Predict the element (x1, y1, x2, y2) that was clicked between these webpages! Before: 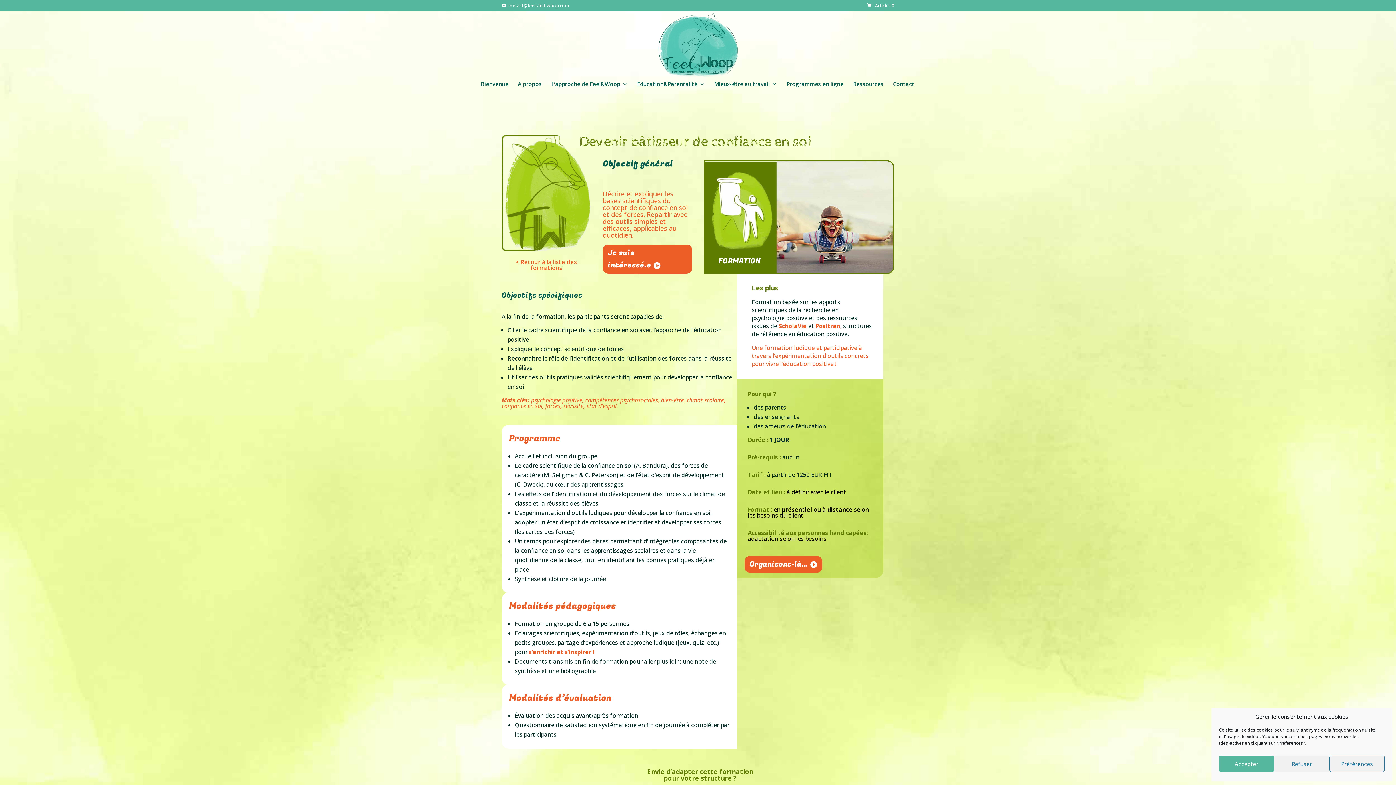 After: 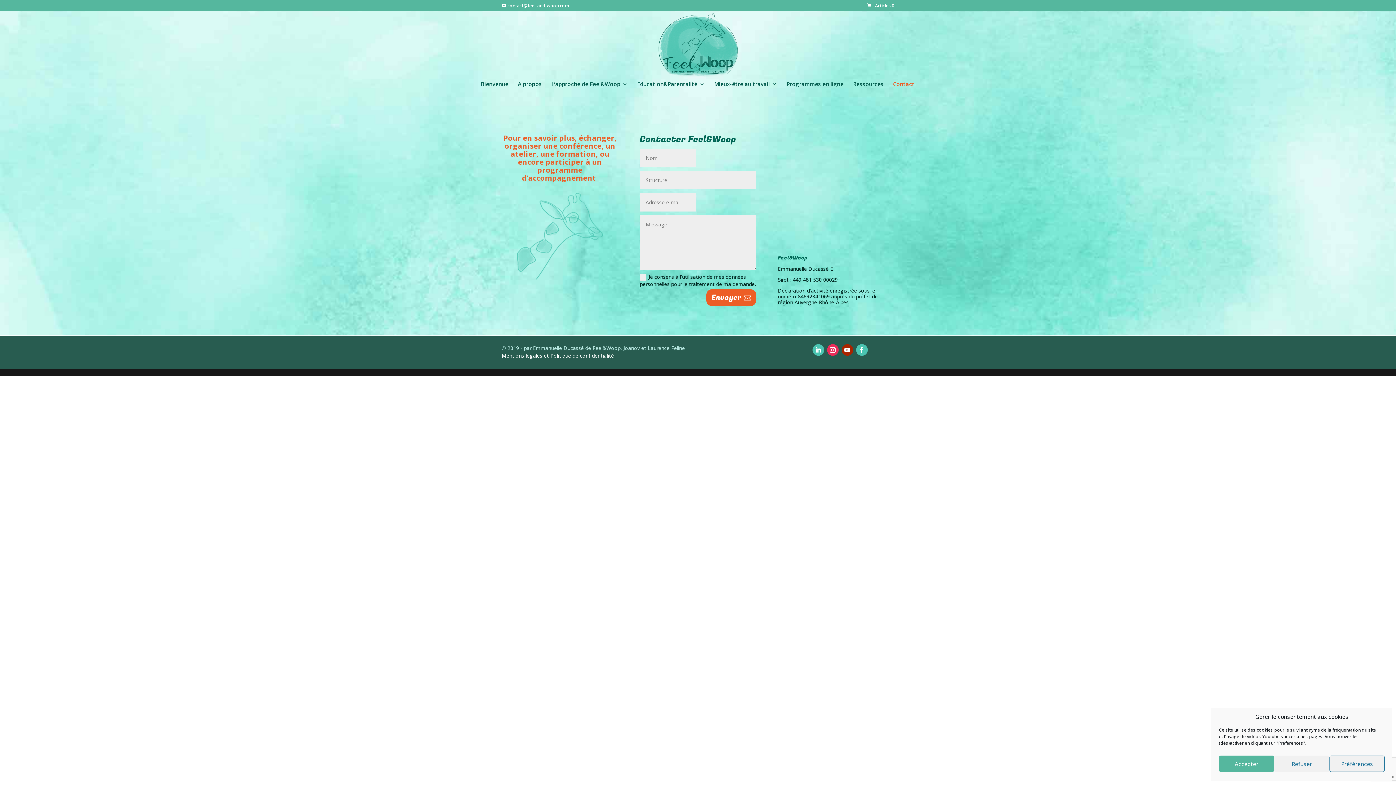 Action: label: Contact bbox: (893, 81, 914, 98)